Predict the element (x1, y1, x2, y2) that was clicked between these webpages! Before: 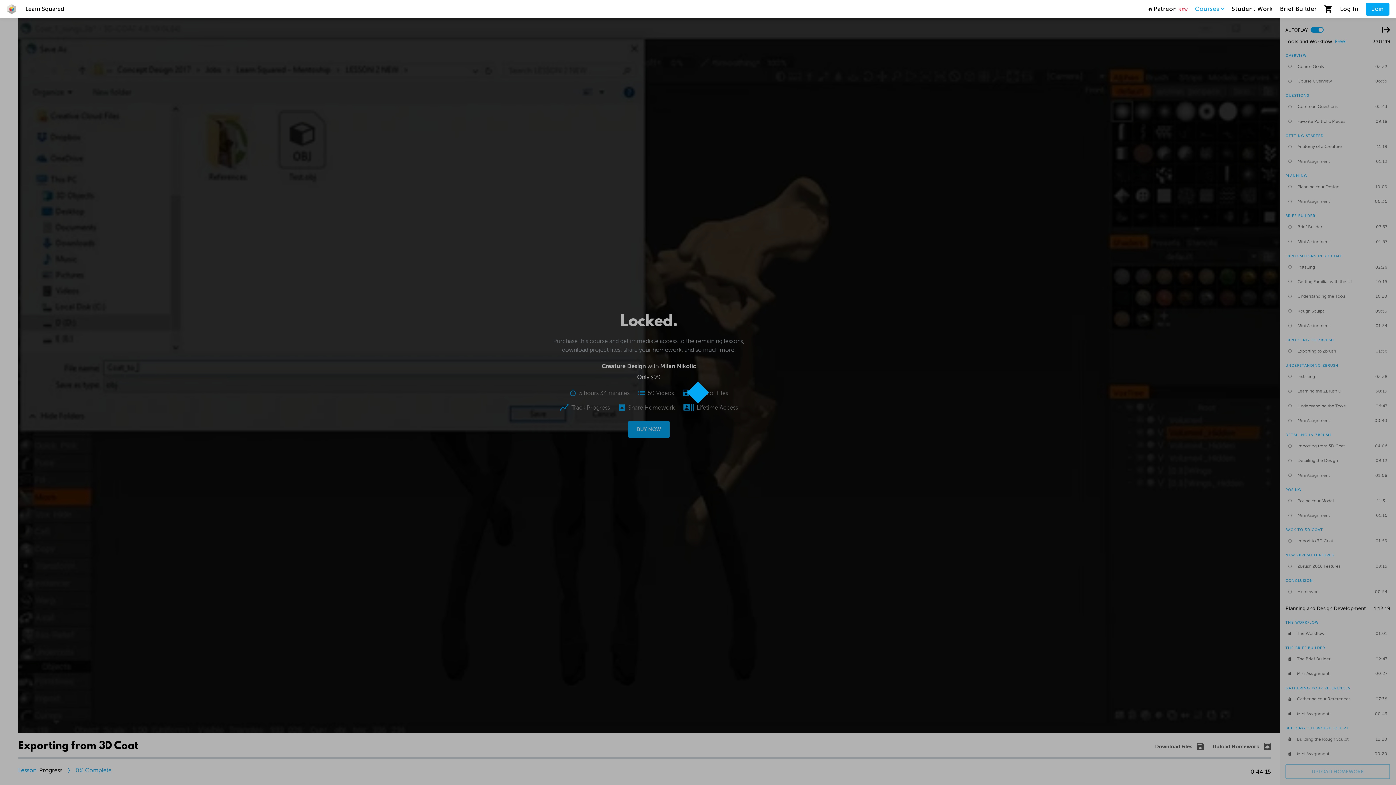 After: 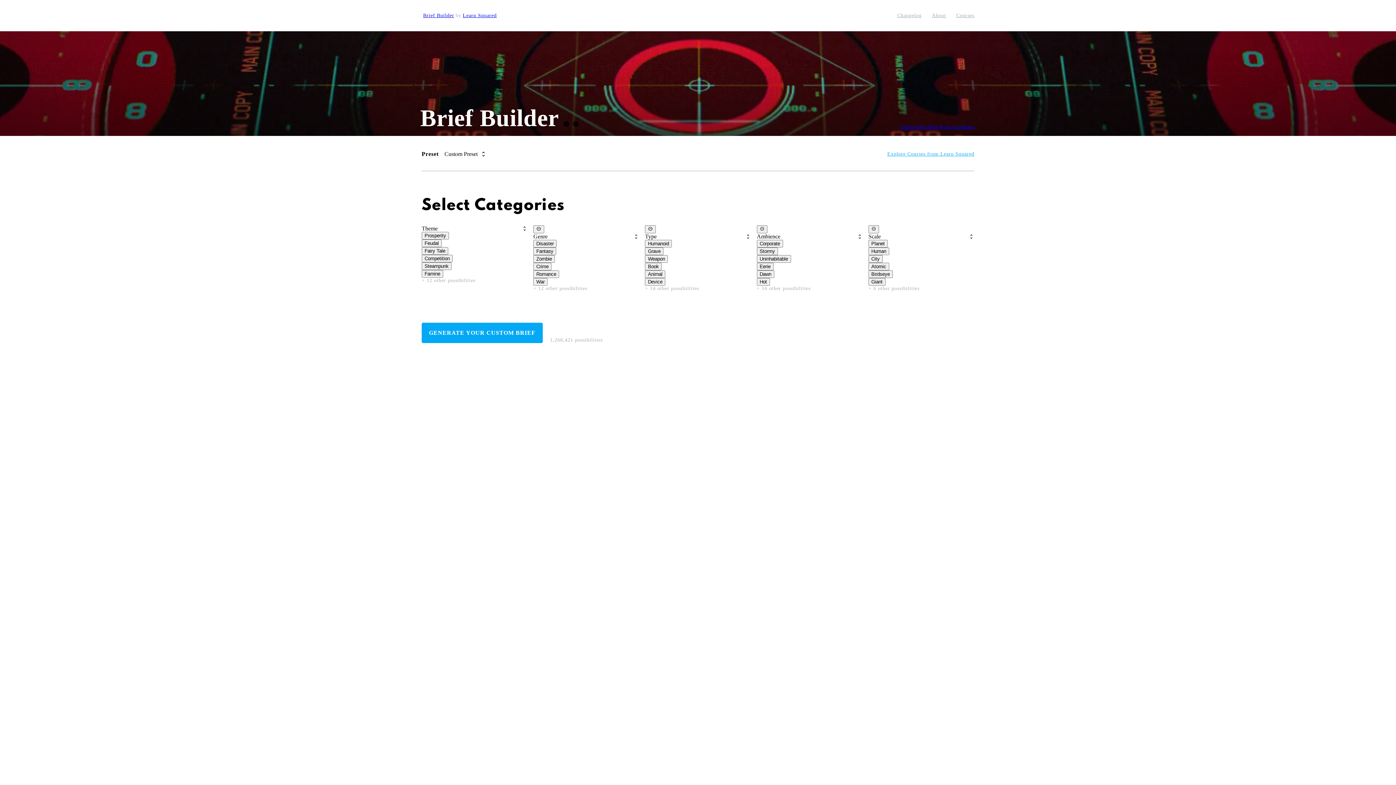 Action: bbox: (1280, 5, 1317, 12) label: Brief Builder